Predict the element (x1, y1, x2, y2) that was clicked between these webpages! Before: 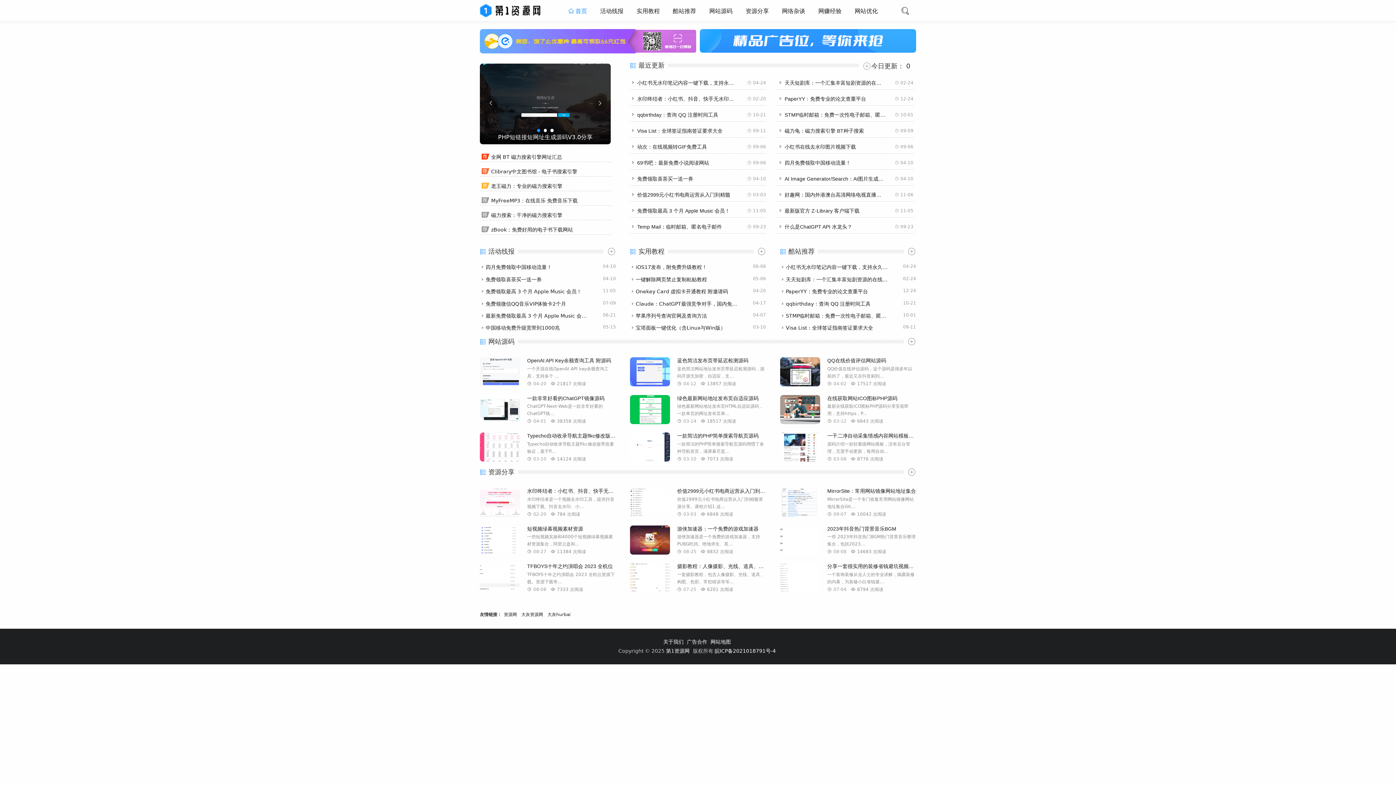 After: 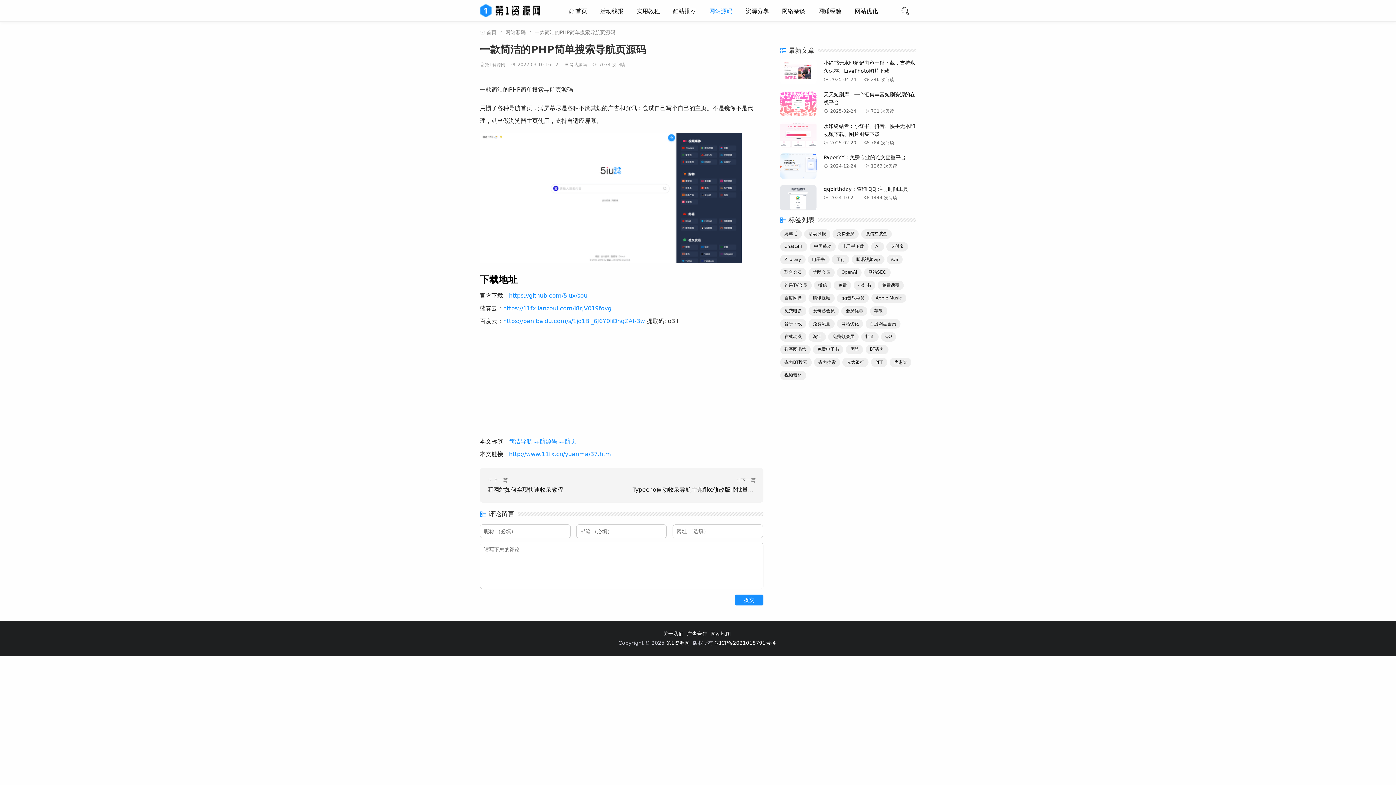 Action: label: 一款简洁的PHP简单搜索导航页源码 bbox: (677, 433, 758, 439)